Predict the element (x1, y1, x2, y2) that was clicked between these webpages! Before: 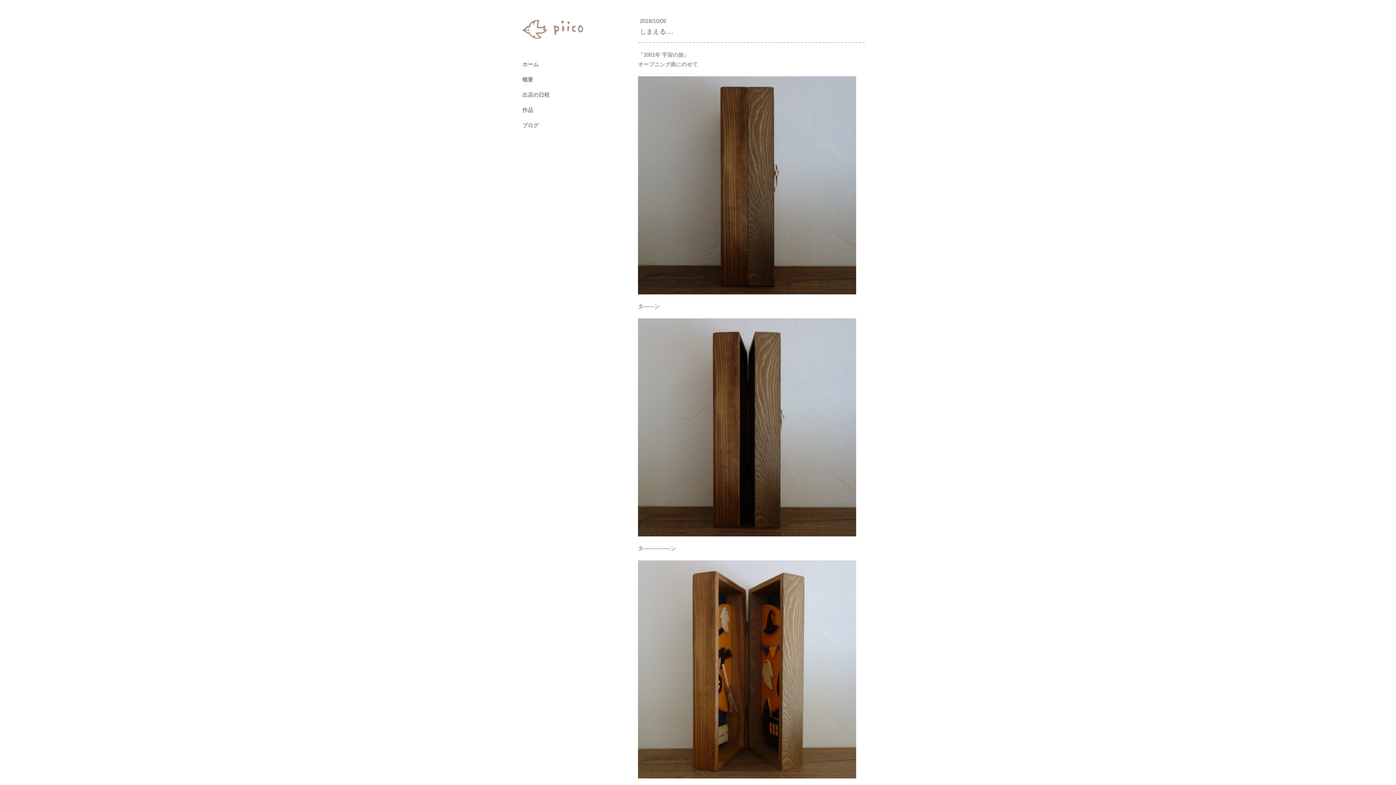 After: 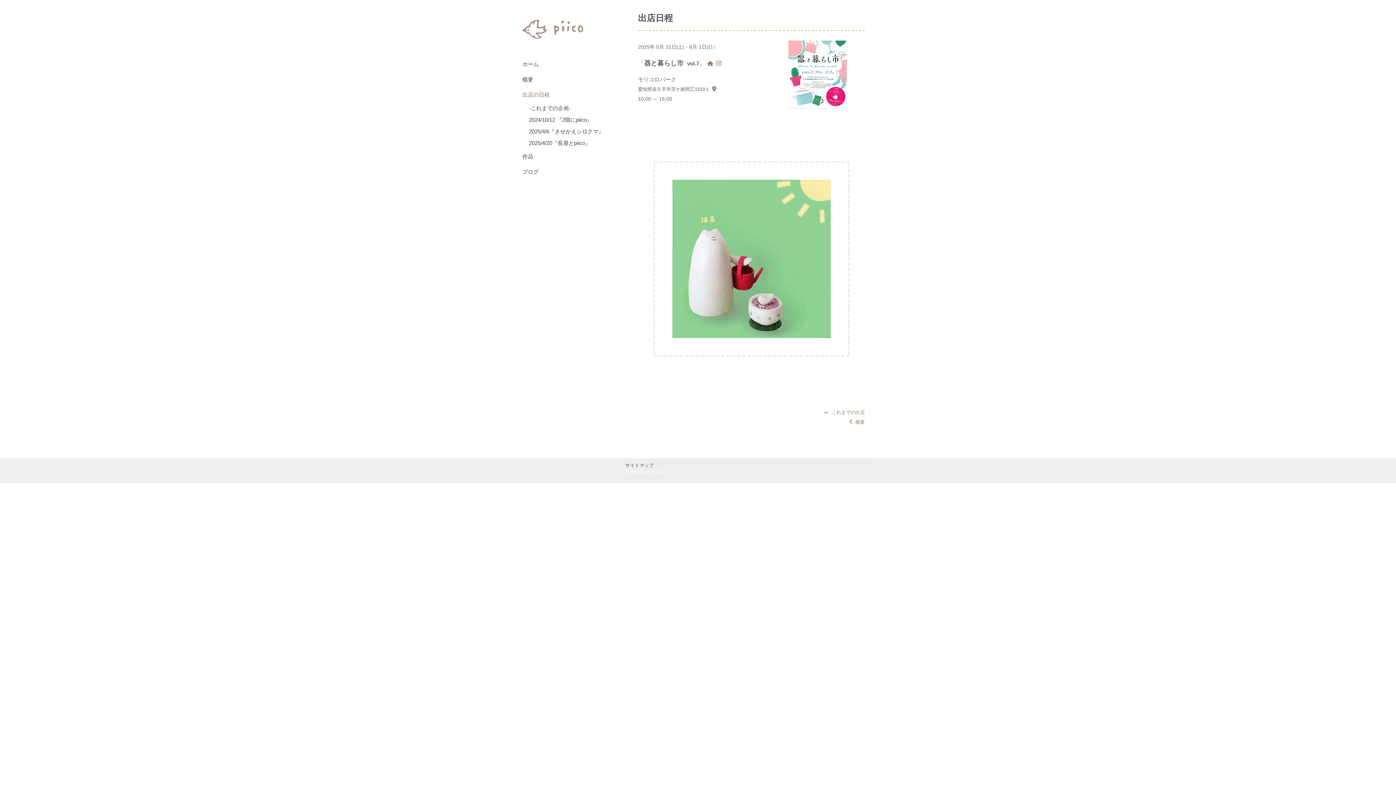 Action: bbox: (516, 87, 625, 102) label: 出店の日程